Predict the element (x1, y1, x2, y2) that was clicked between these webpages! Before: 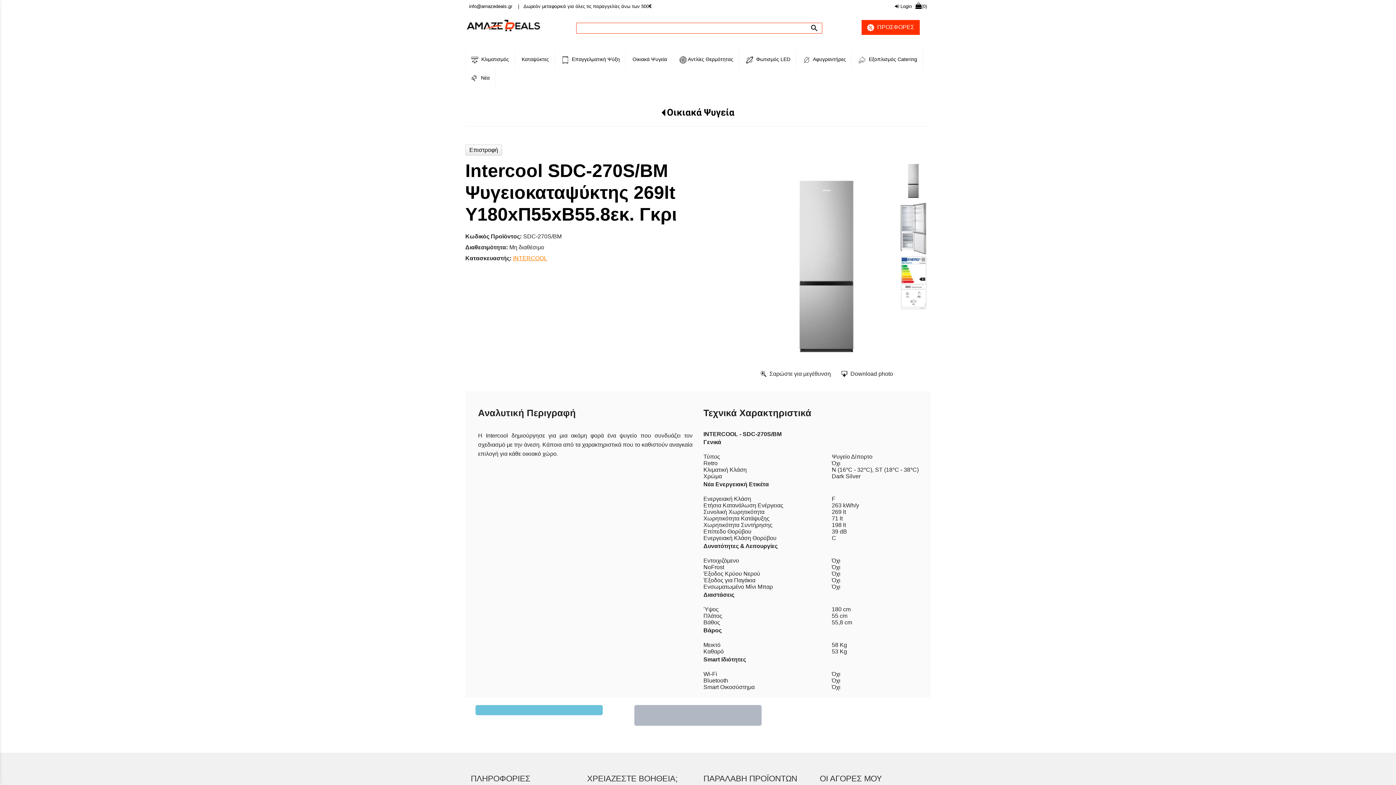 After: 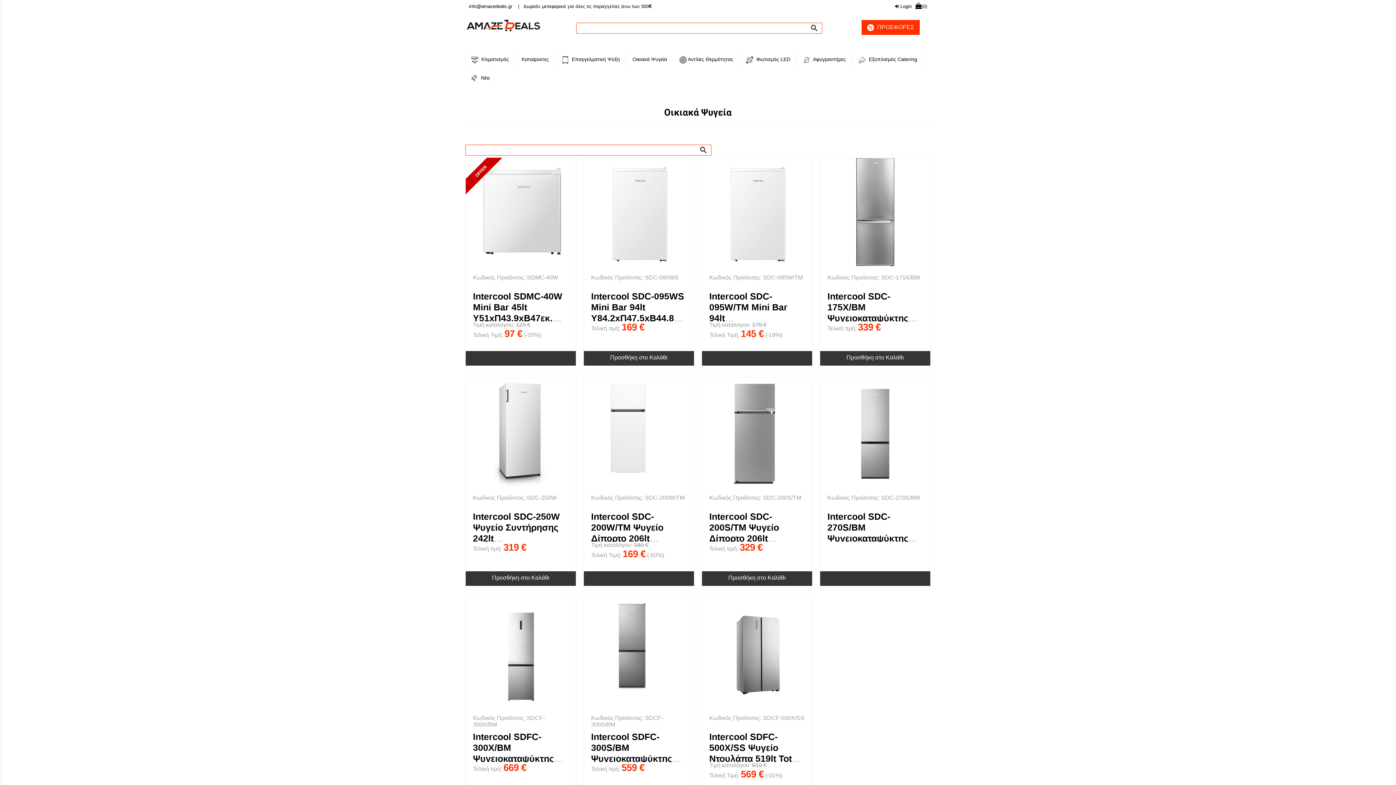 Action: label: Επιστροφή bbox: (465, 145, 501, 155)